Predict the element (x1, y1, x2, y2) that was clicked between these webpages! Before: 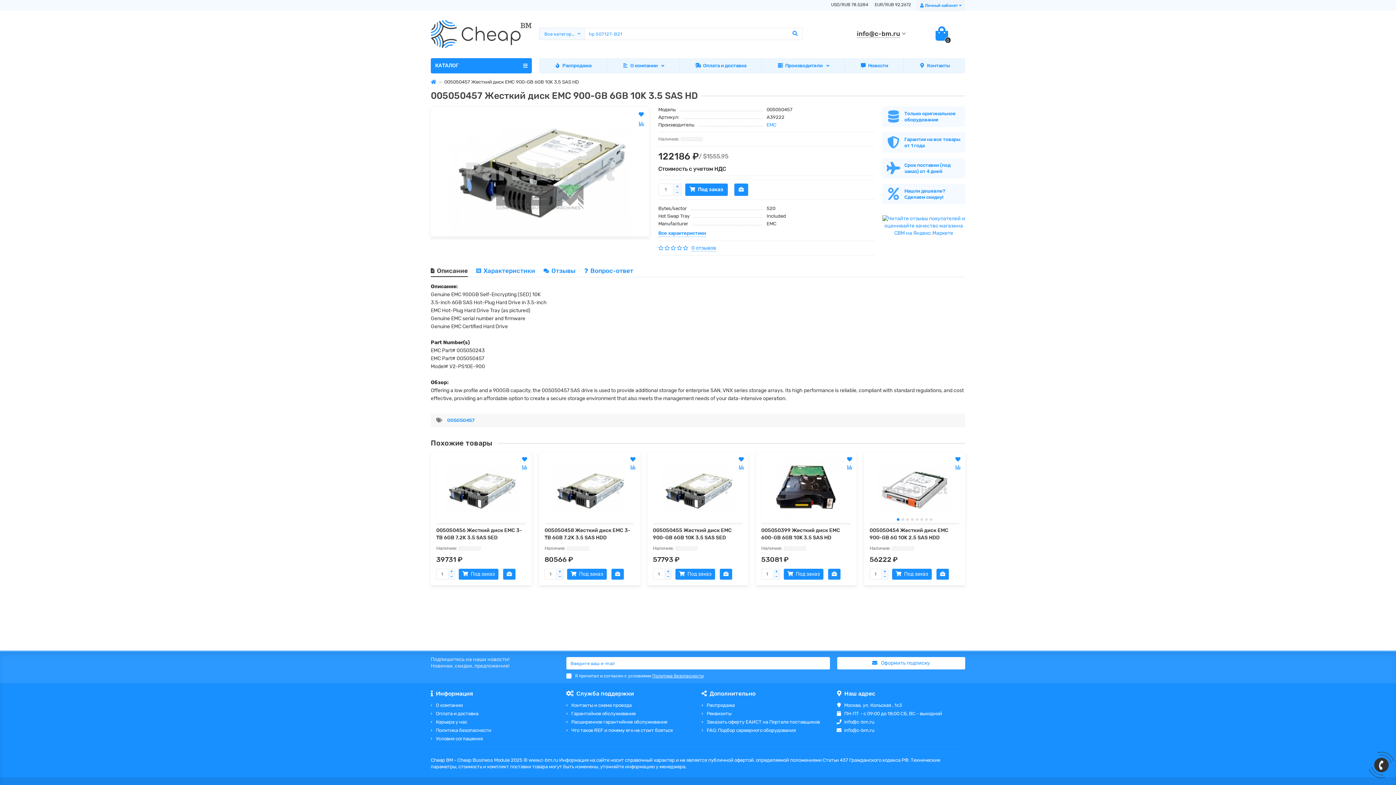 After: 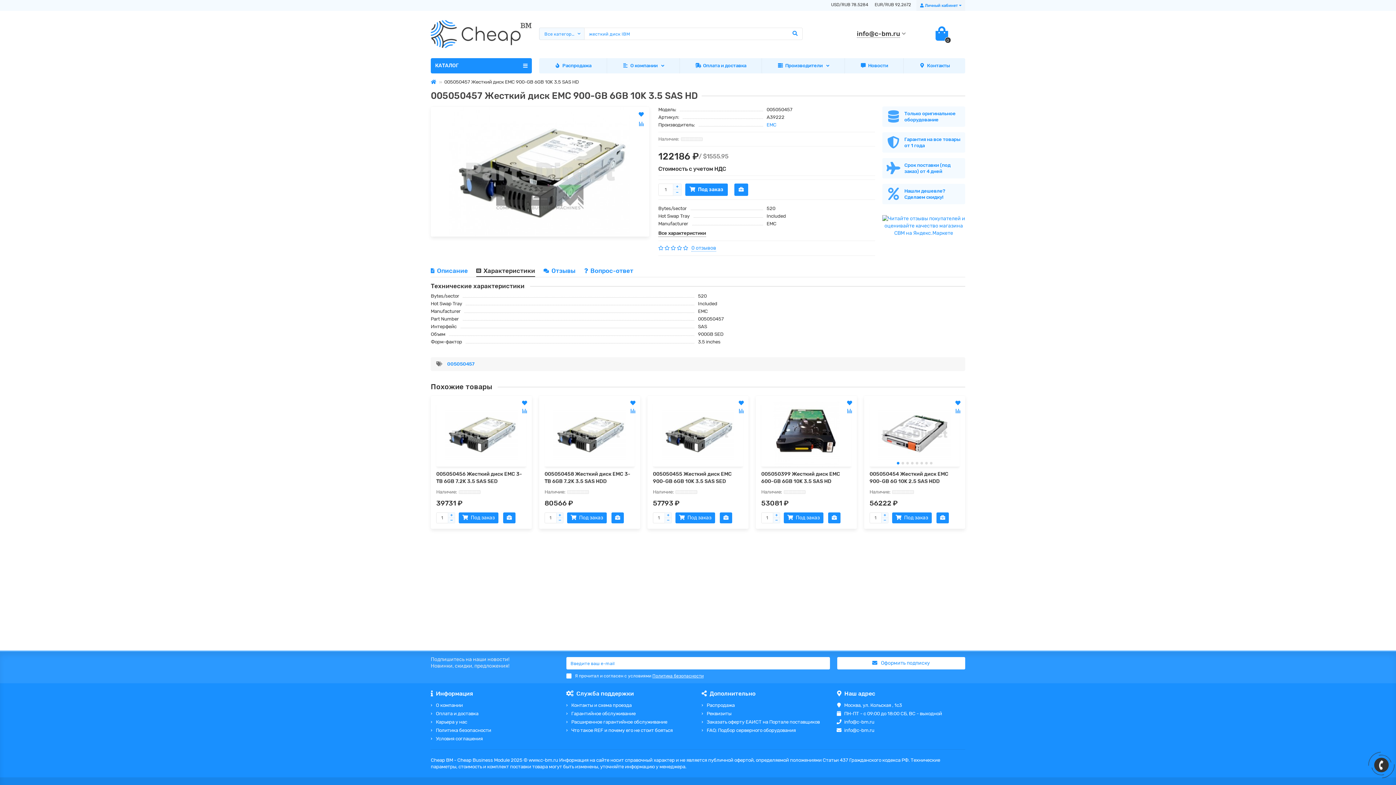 Action: bbox: (658, 230, 706, 236) label: Все характеристики